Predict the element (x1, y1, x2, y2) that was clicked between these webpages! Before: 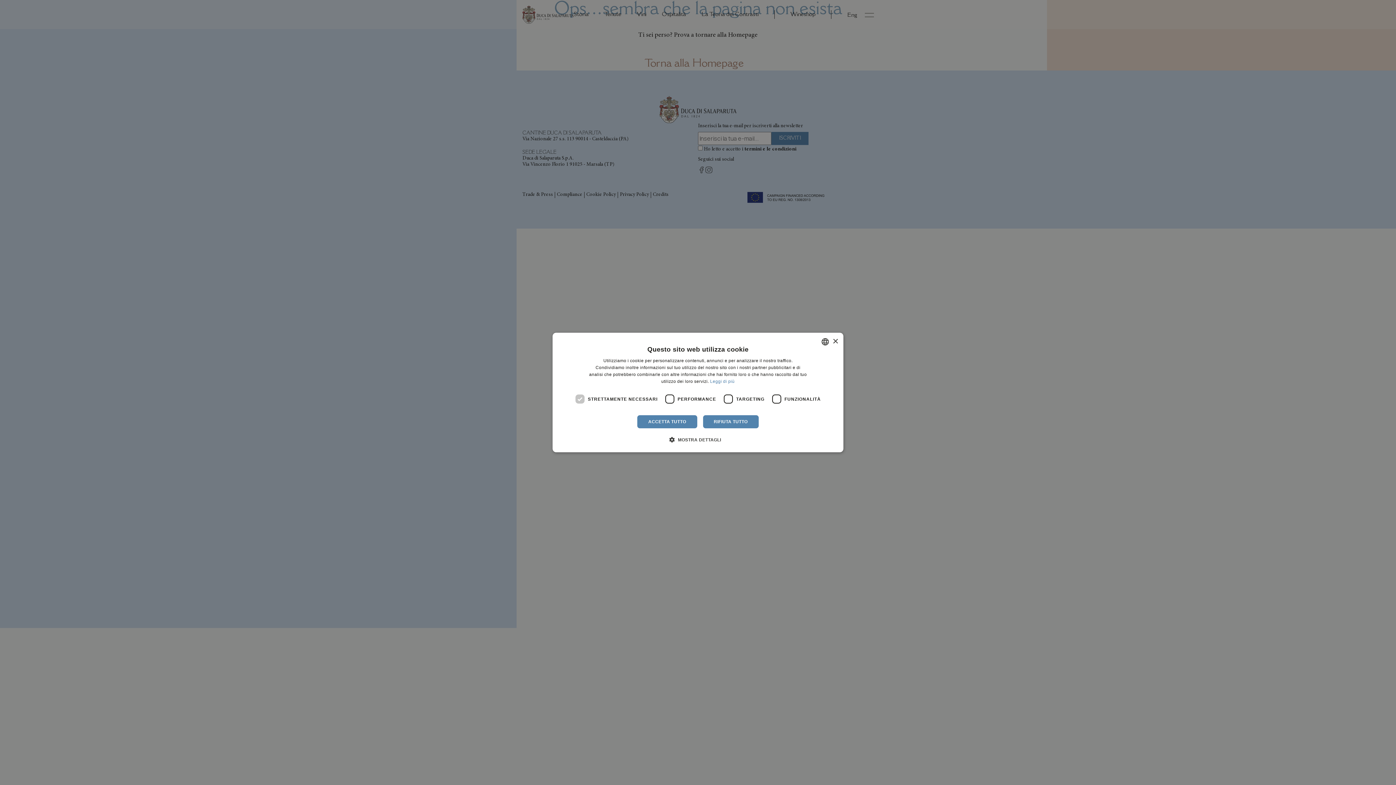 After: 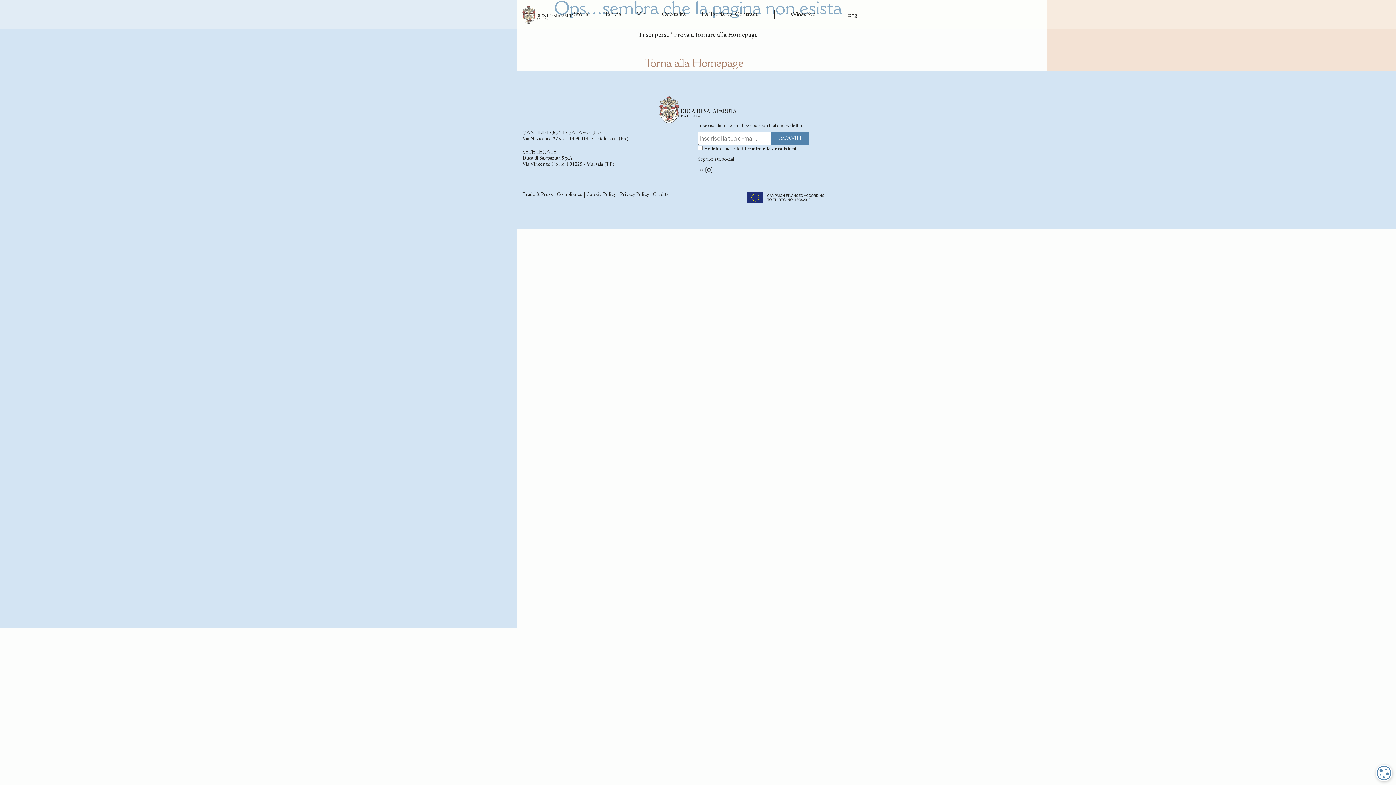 Action: label: ACCETTA TUTTO bbox: (637, 415, 697, 428)